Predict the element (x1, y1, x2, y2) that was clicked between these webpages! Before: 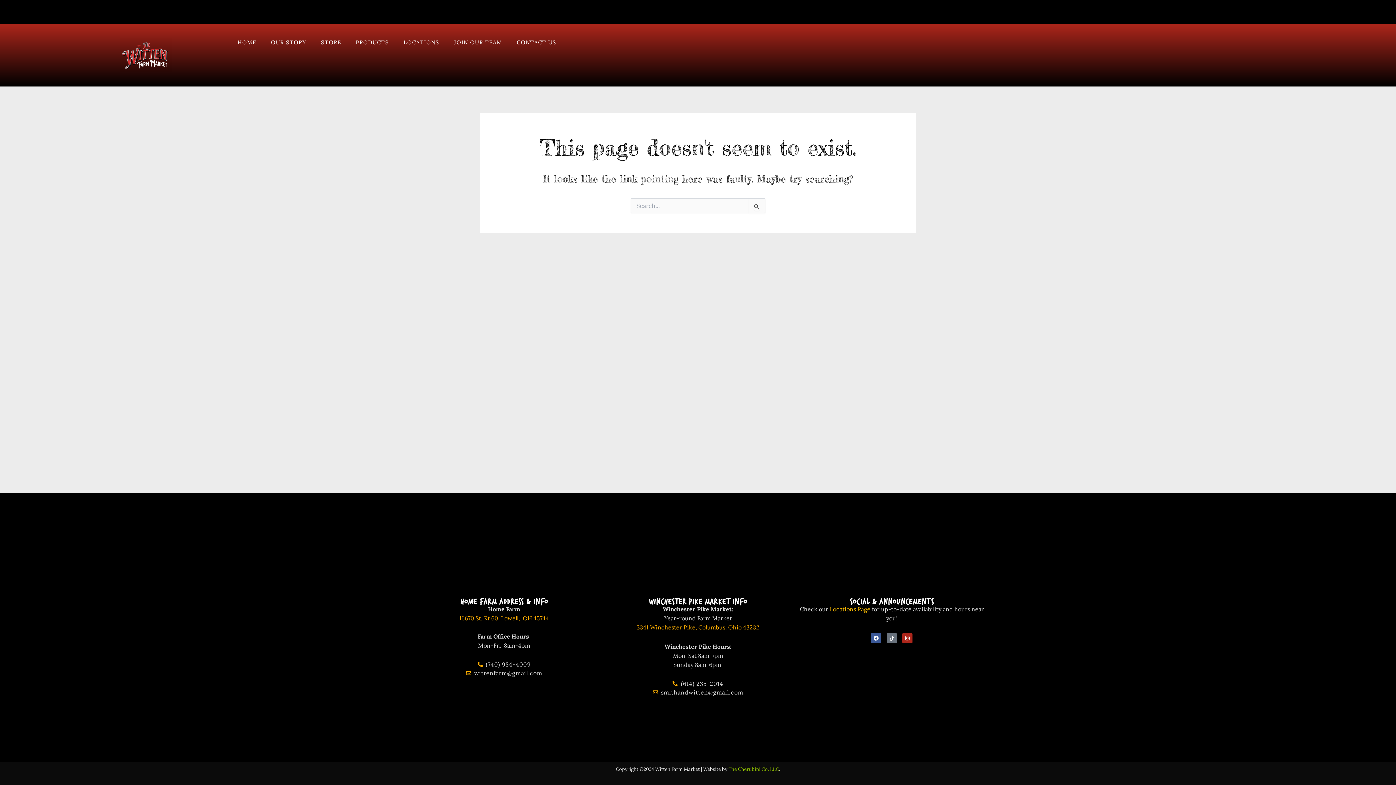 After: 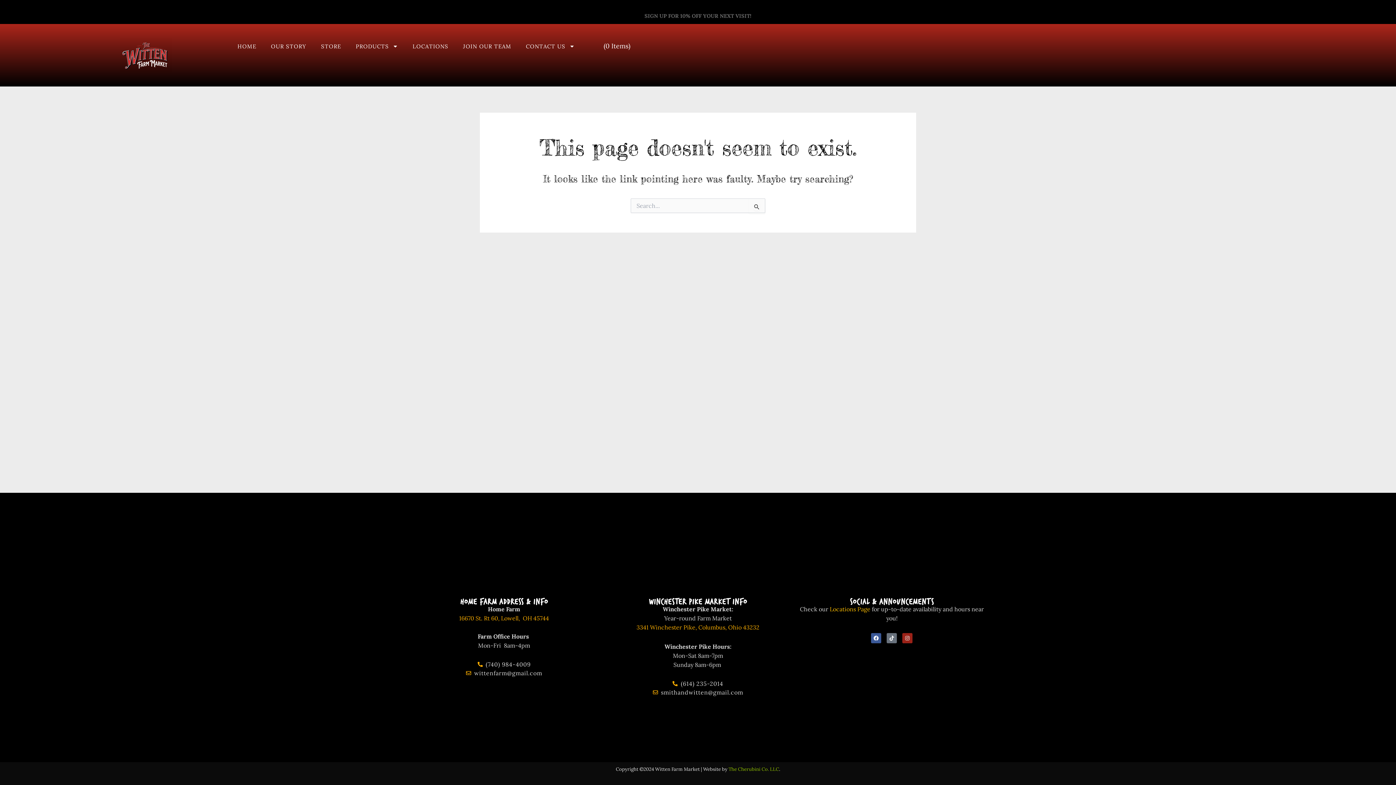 Action: bbox: (902, 633, 912, 643) label: Instagram